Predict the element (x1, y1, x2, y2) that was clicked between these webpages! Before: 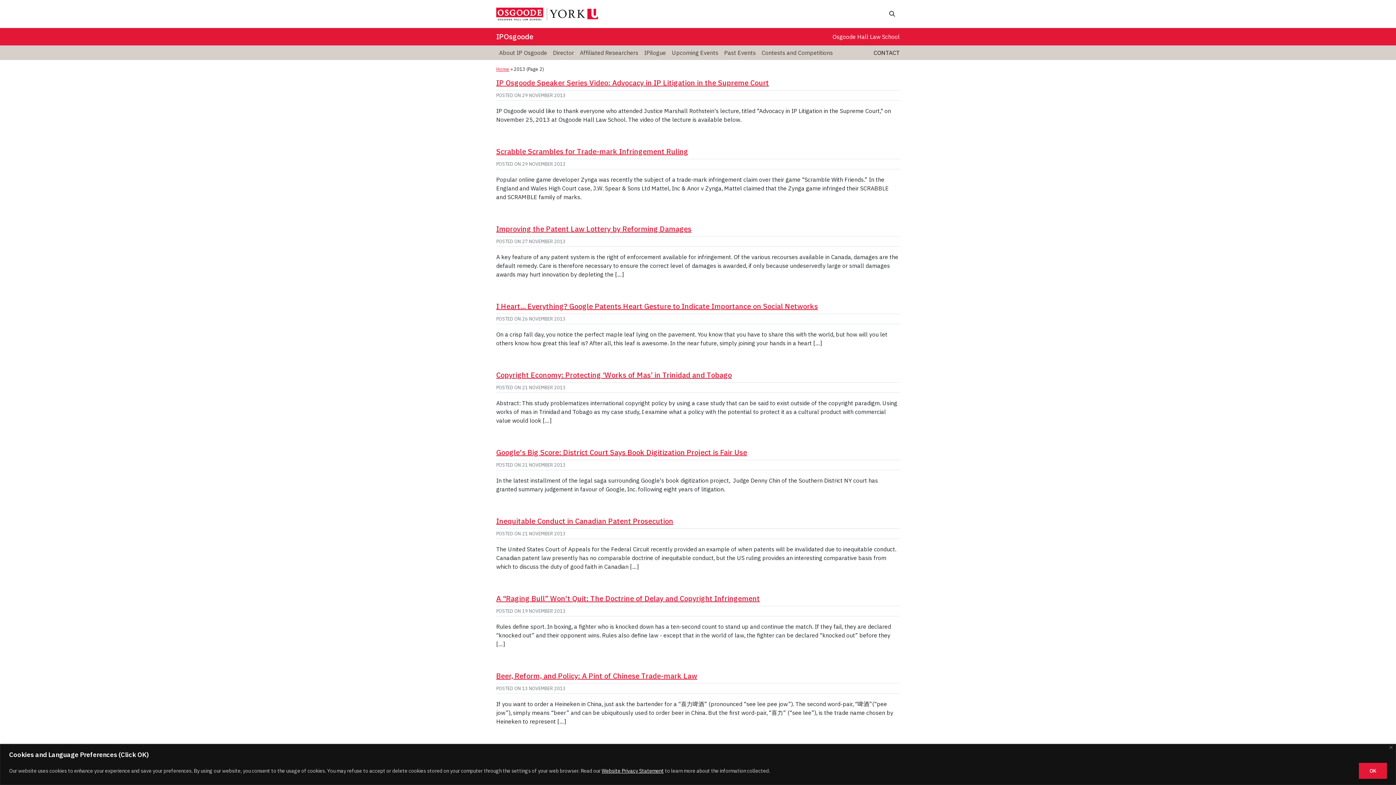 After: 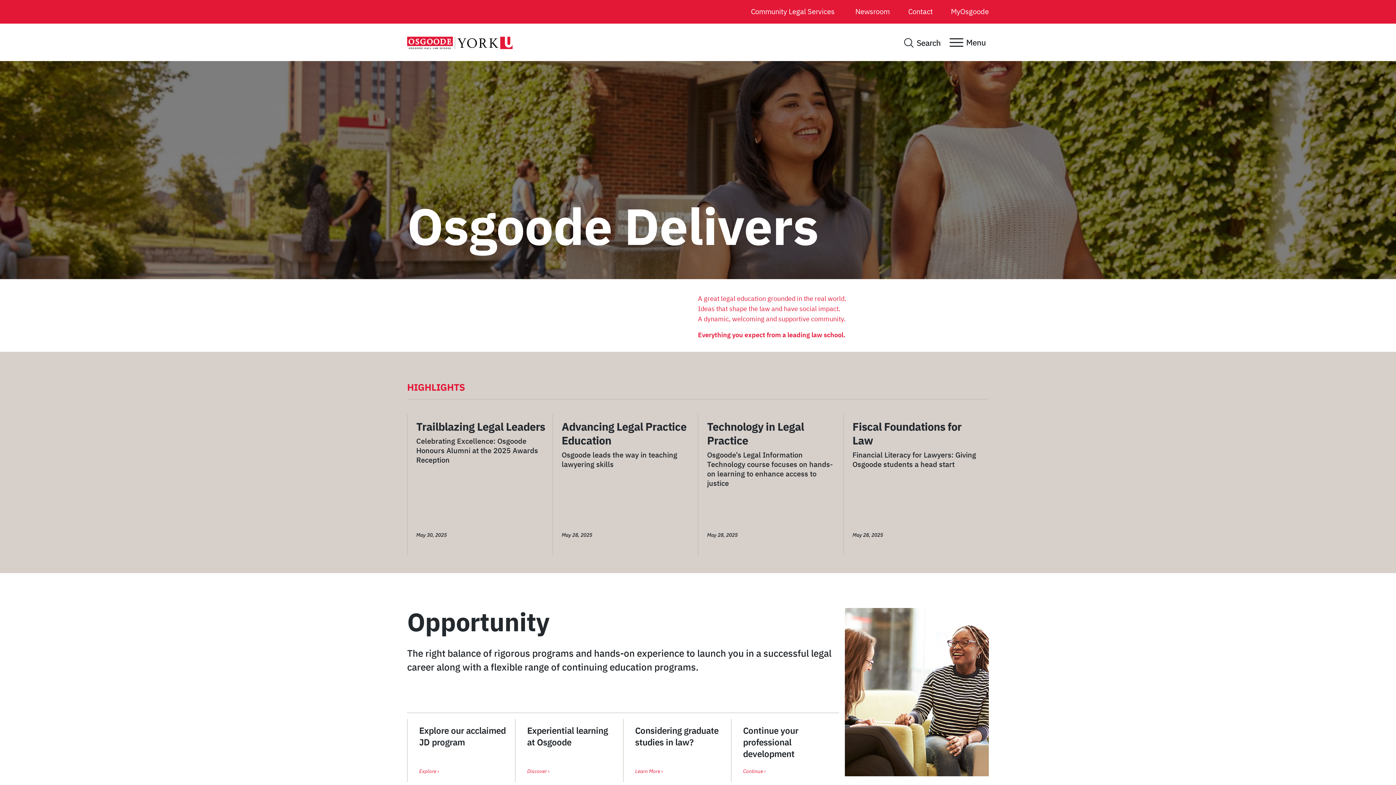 Action: bbox: (496, 9, 547, 16)